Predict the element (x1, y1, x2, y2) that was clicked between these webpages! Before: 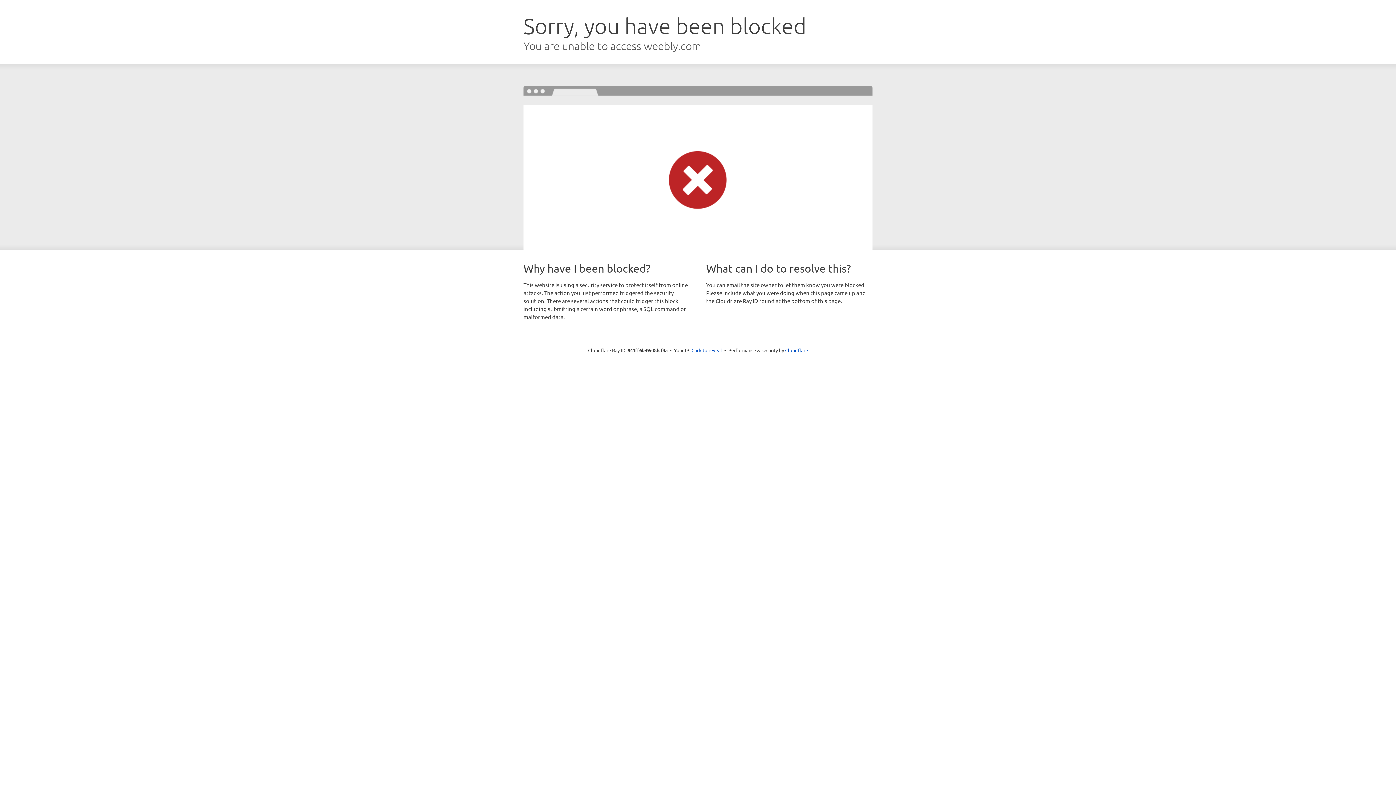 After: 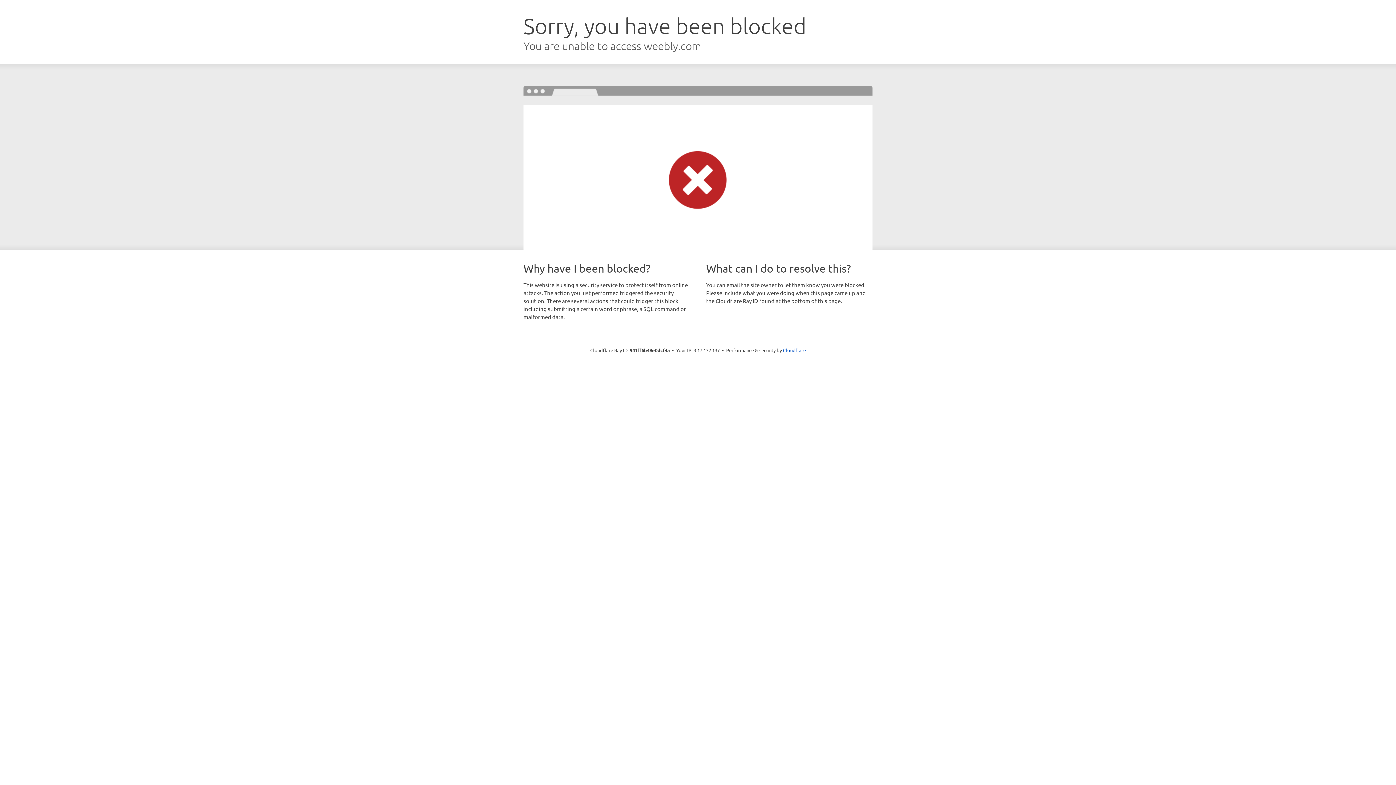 Action: label: Click to reveal bbox: (691, 346, 722, 353)